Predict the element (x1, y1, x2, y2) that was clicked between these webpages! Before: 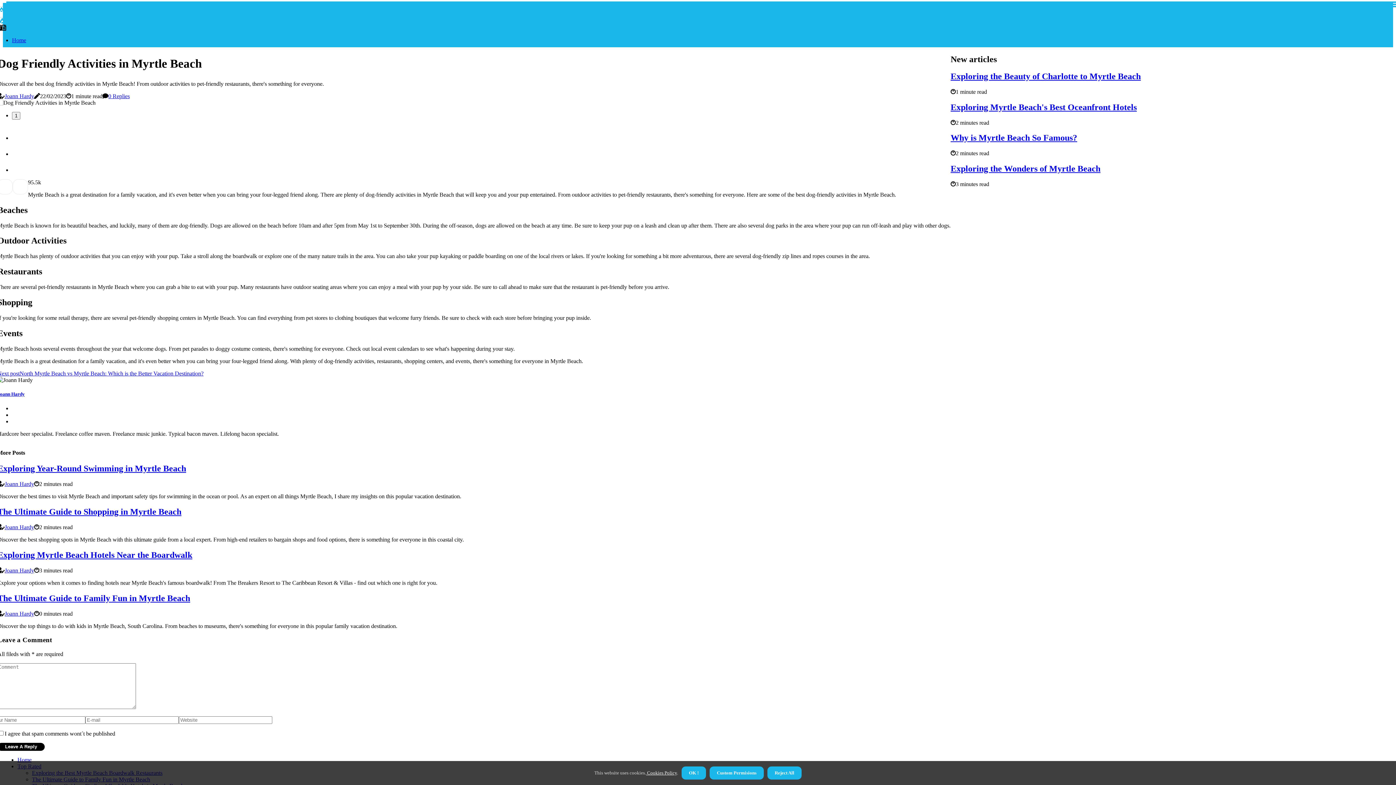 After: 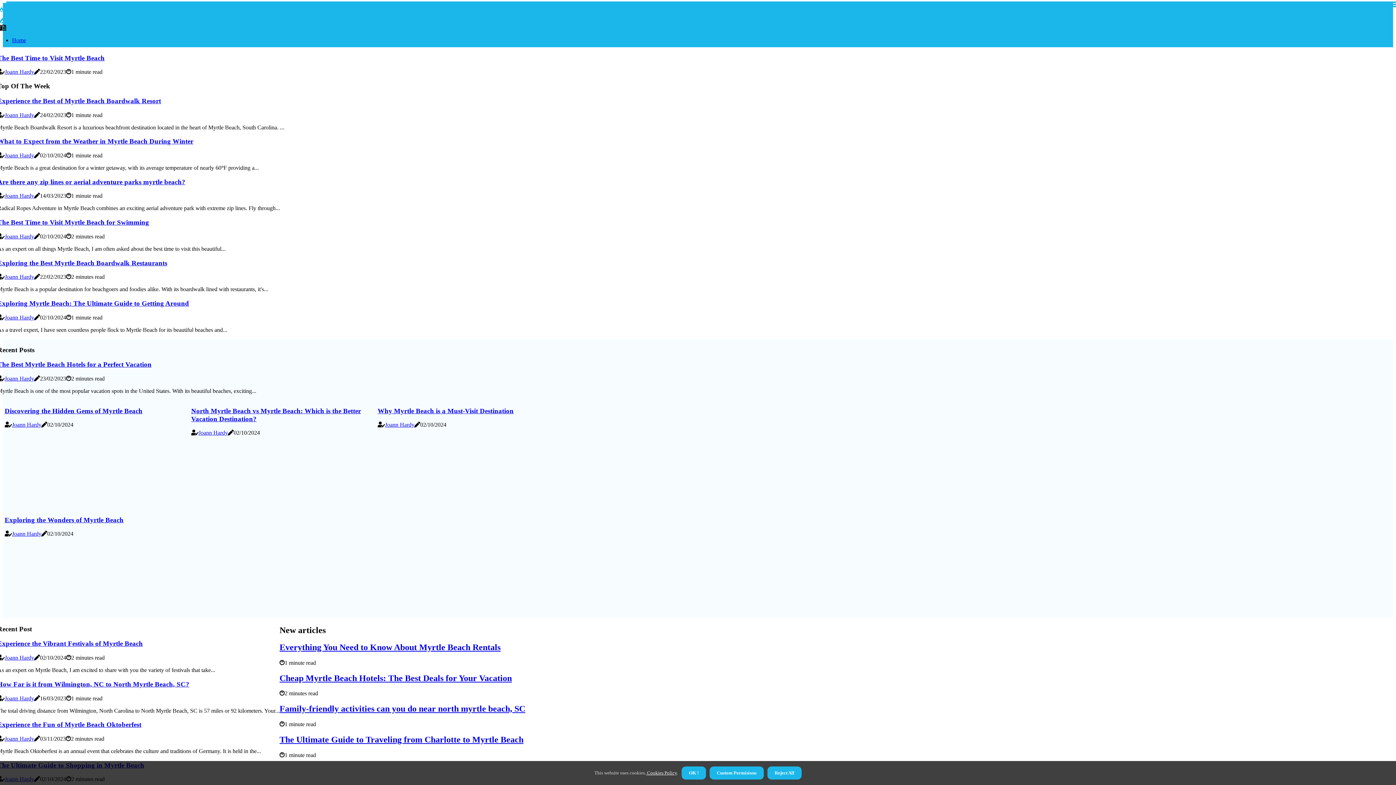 Action: bbox: (12, 37, 26, 43) label: Home